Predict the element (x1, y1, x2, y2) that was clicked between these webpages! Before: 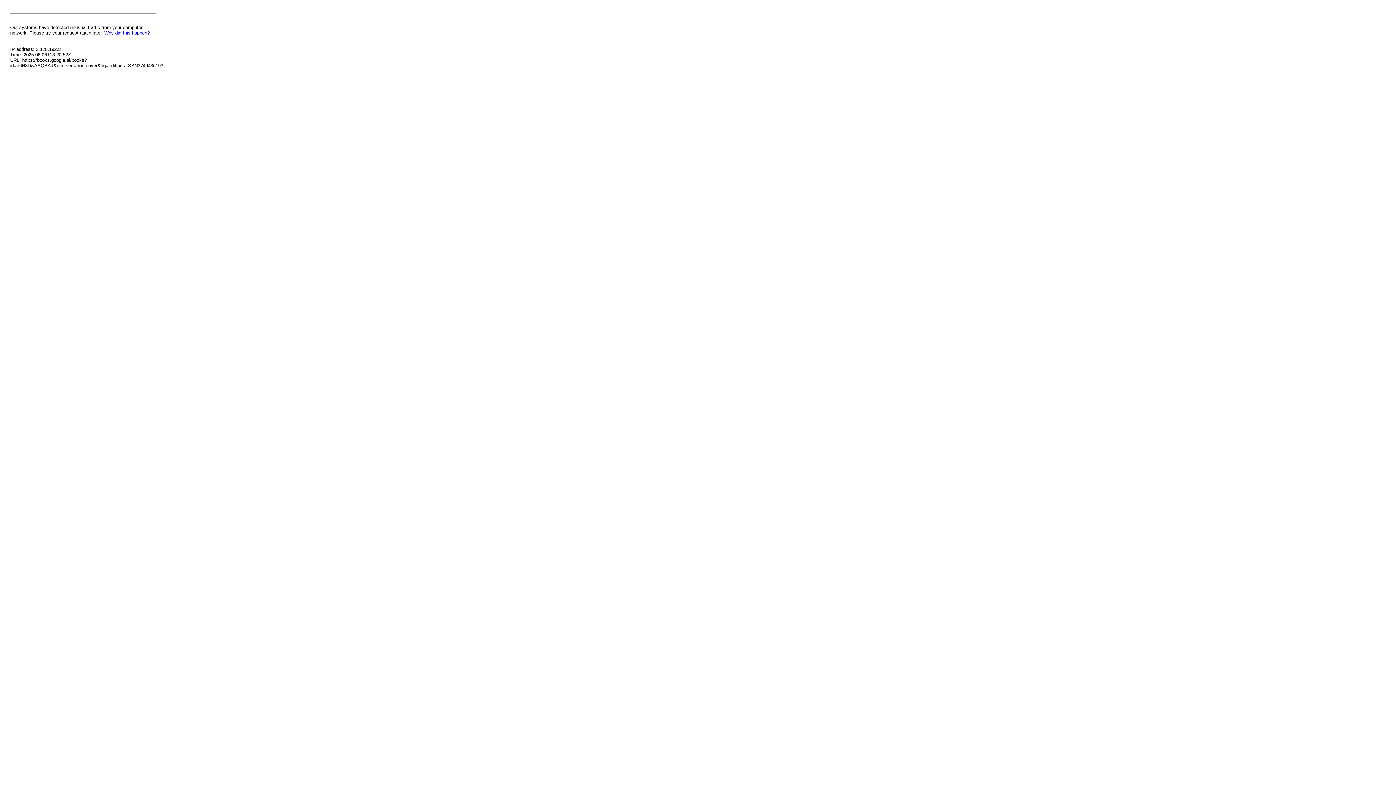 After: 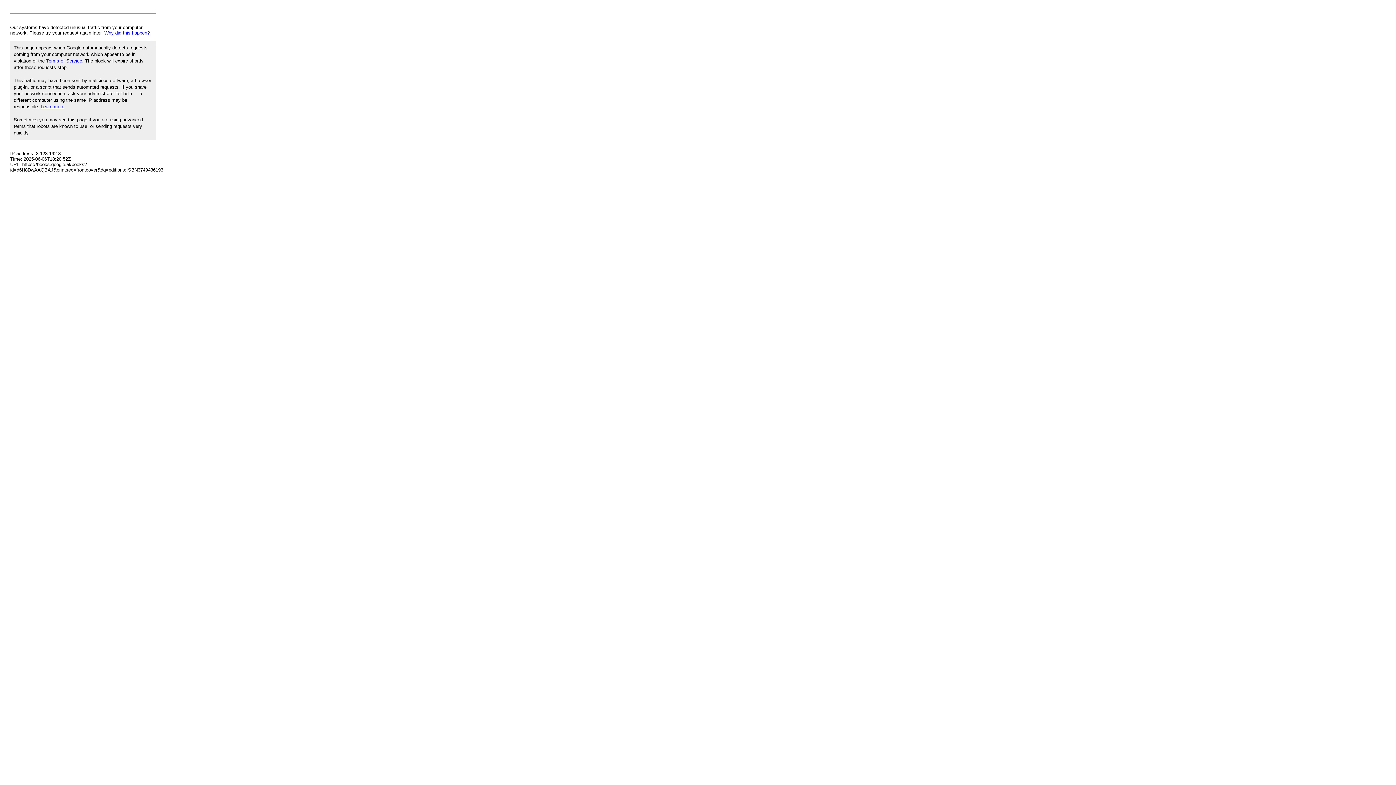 Action: label: Why did this happen? bbox: (104, 30, 149, 35)